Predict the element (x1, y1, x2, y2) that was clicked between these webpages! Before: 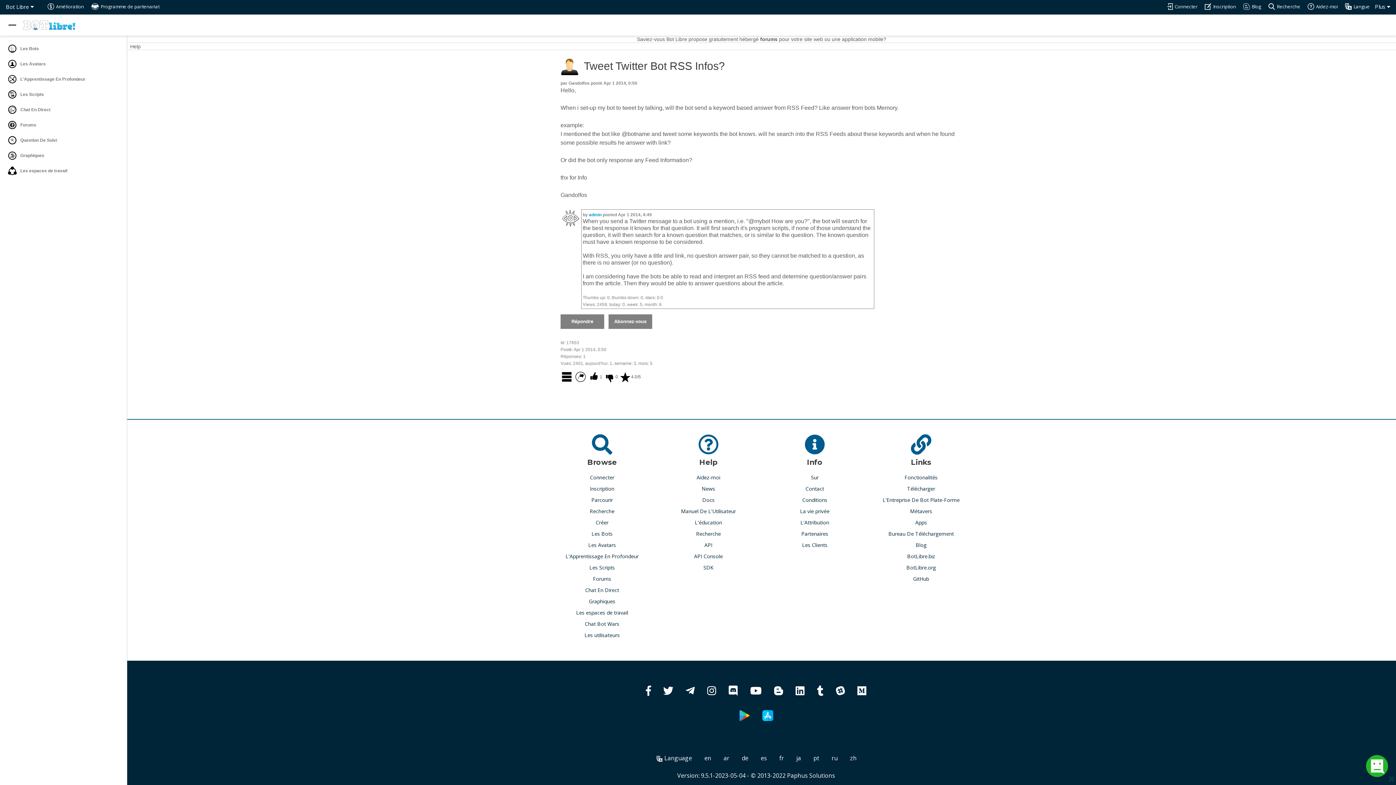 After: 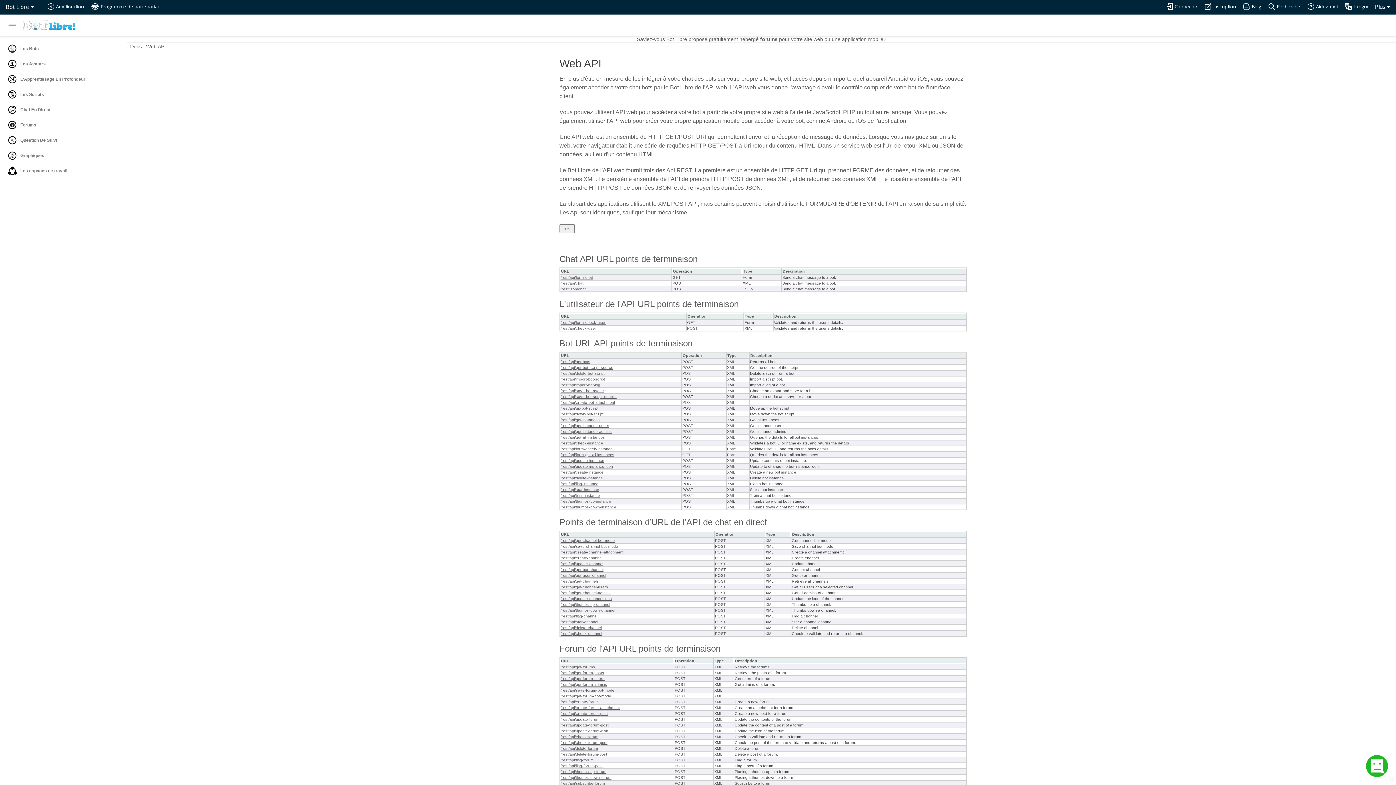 Action: label: API bbox: (704, 541, 712, 549)